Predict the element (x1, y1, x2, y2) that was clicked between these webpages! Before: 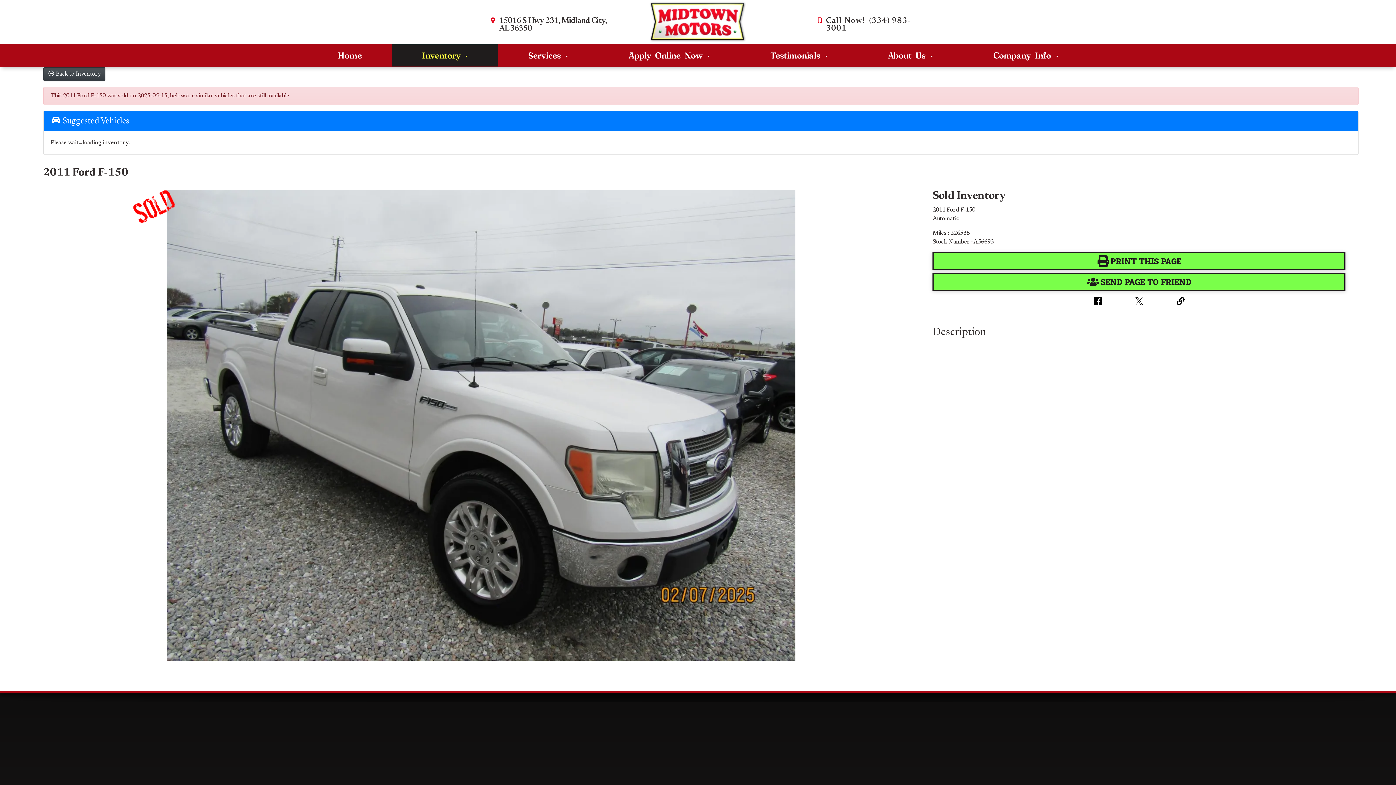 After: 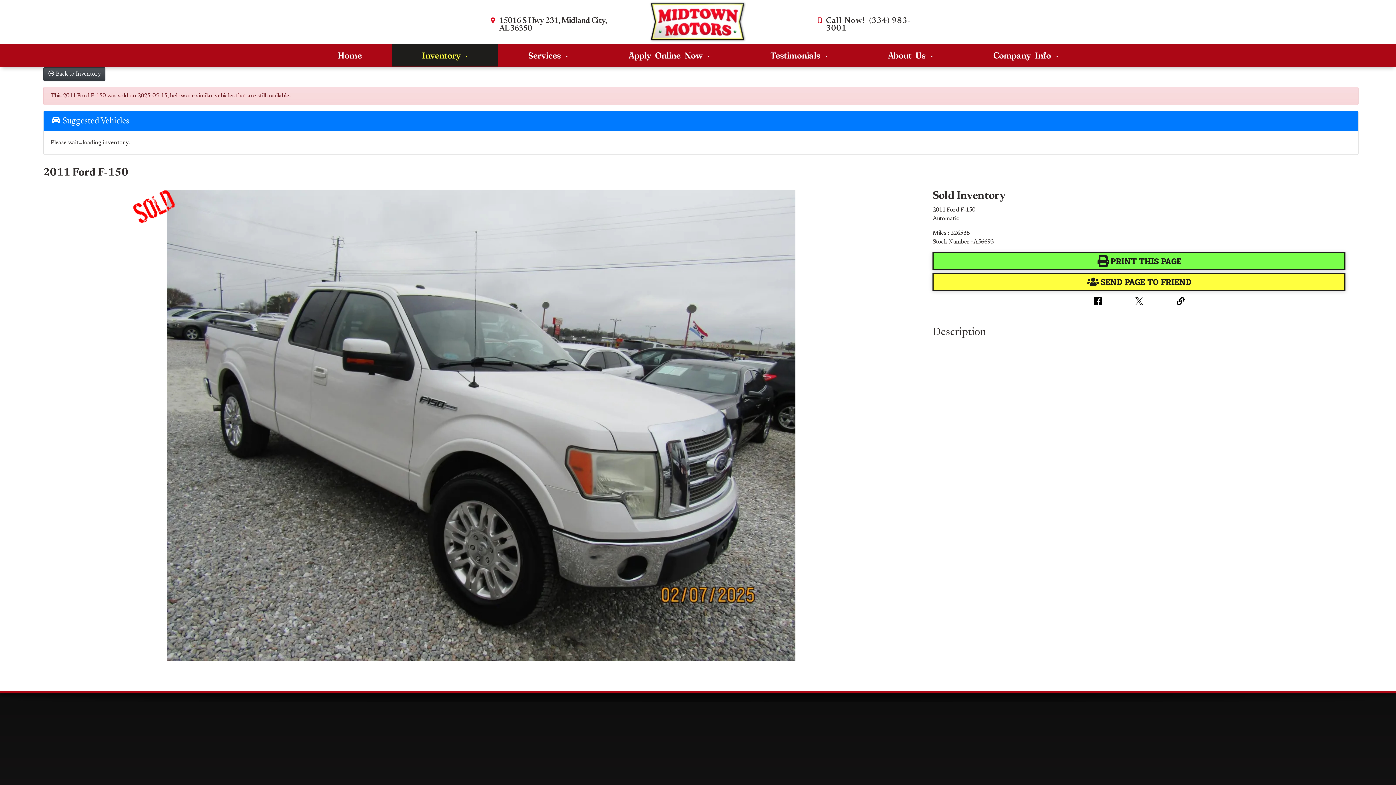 Action: bbox: (932, 272, 1345, 290) label: SEND PAGE TO FRIEND